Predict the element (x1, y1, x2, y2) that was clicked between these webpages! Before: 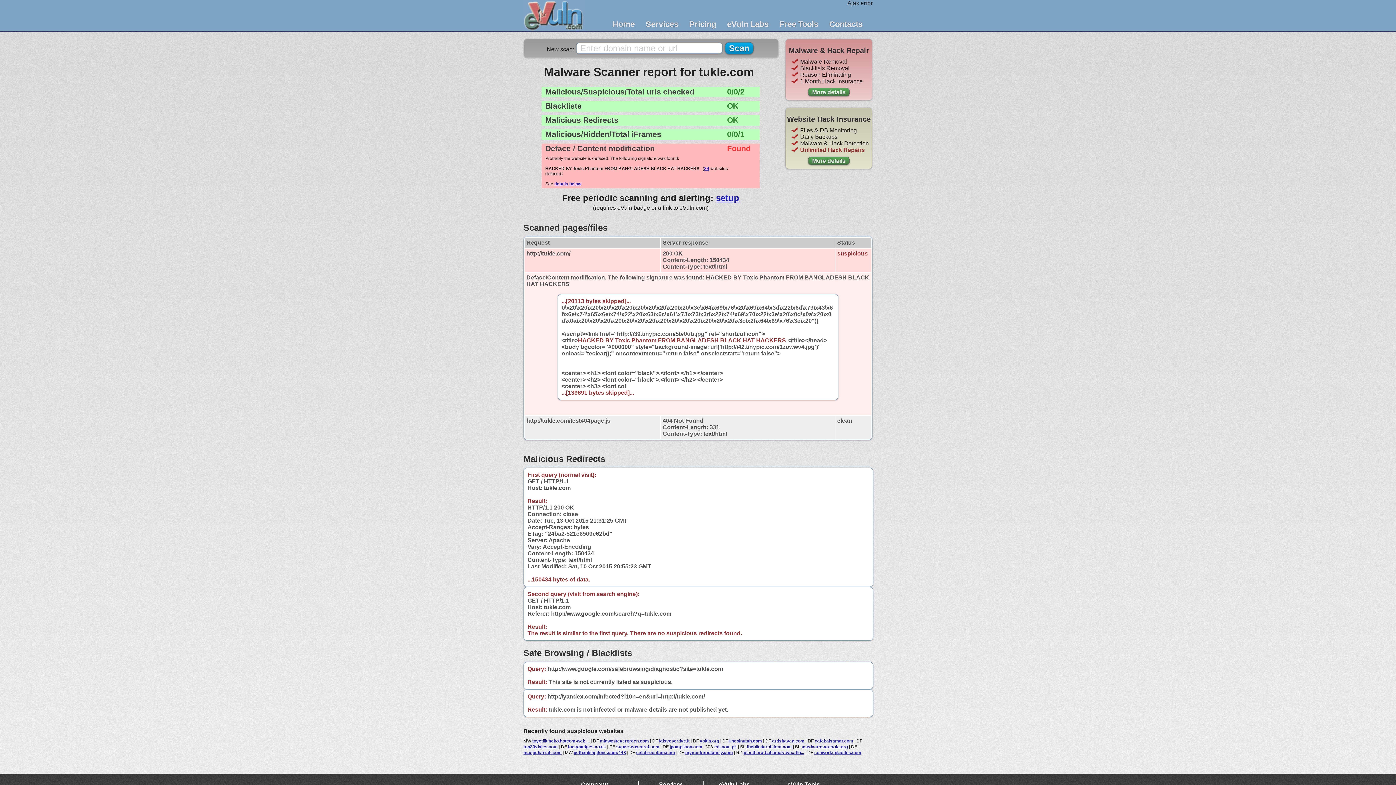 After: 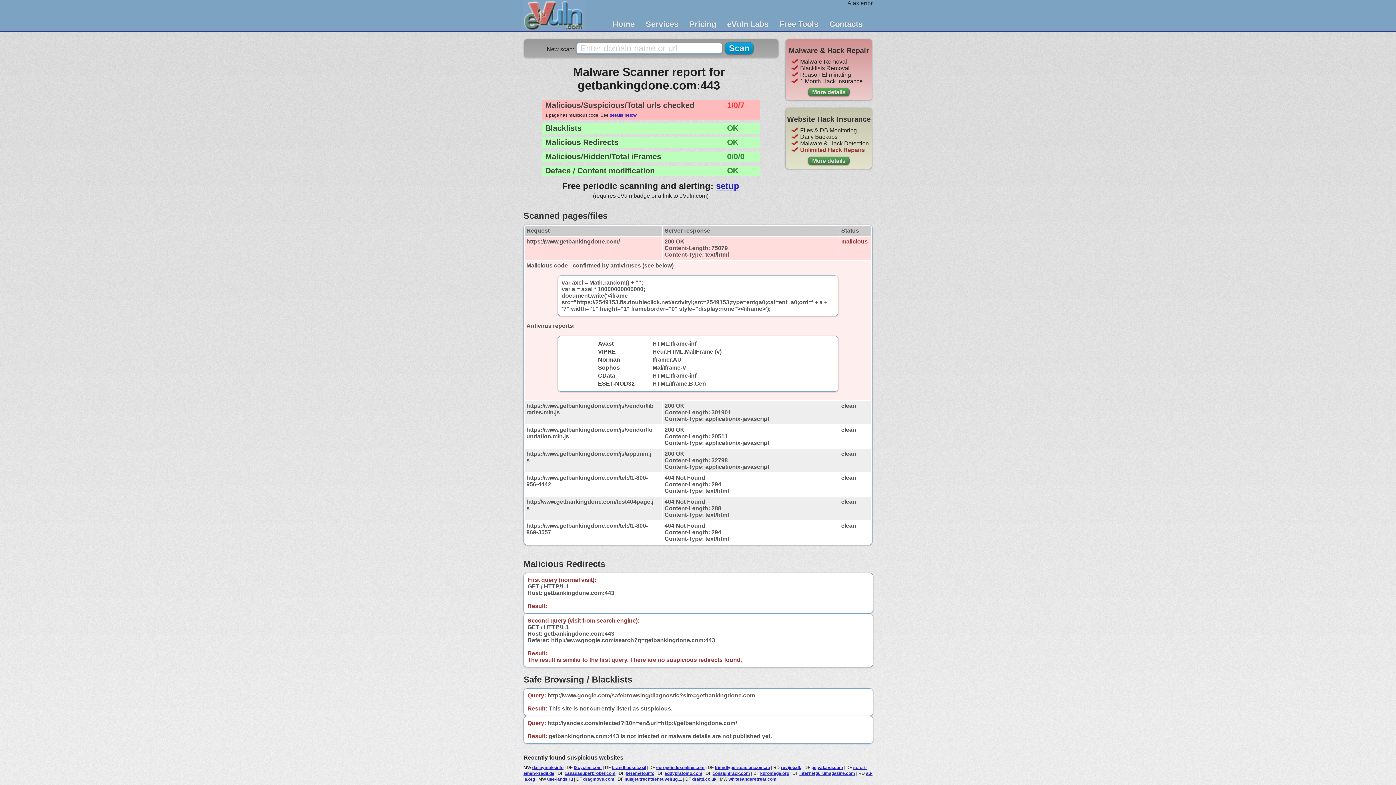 Action: label: getbankingdone.com:443 bbox: (573, 750, 626, 755)